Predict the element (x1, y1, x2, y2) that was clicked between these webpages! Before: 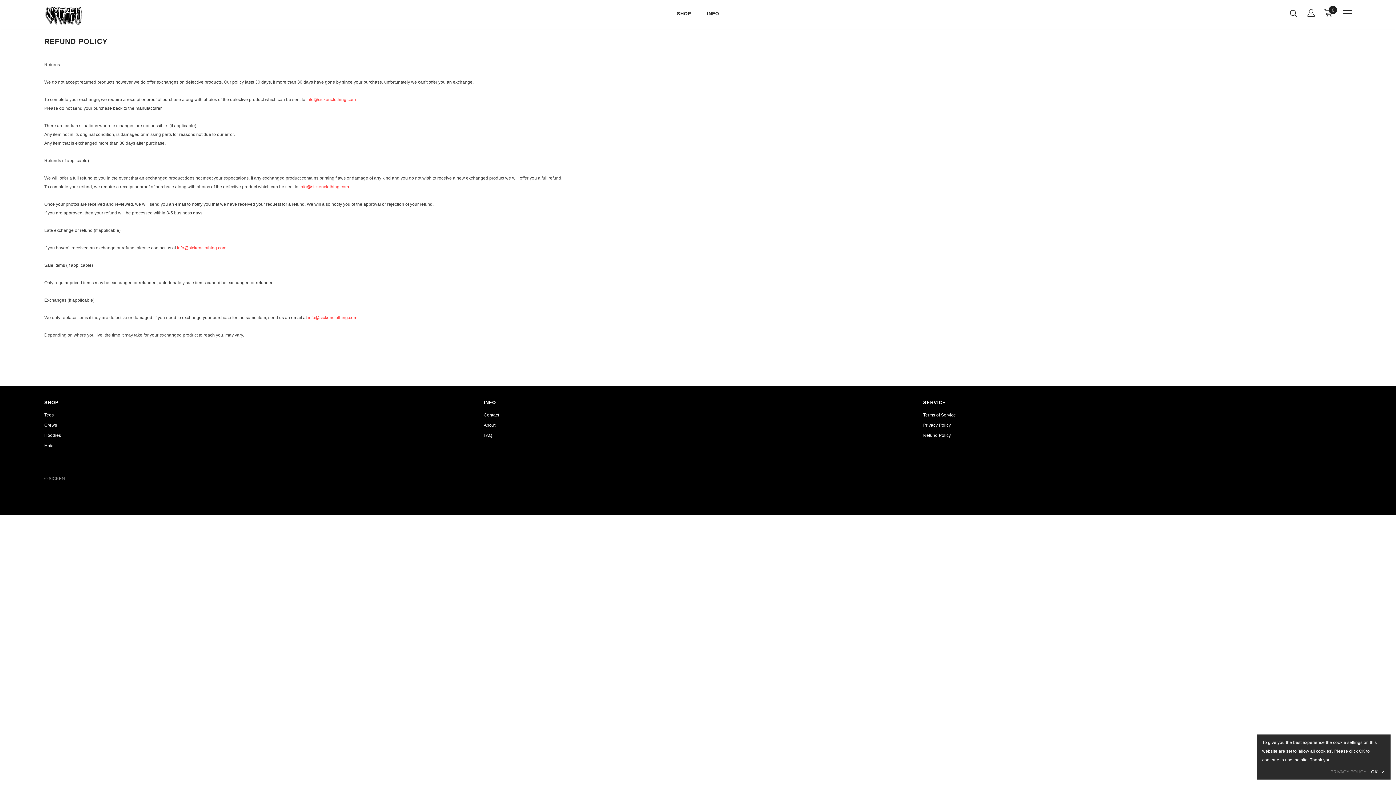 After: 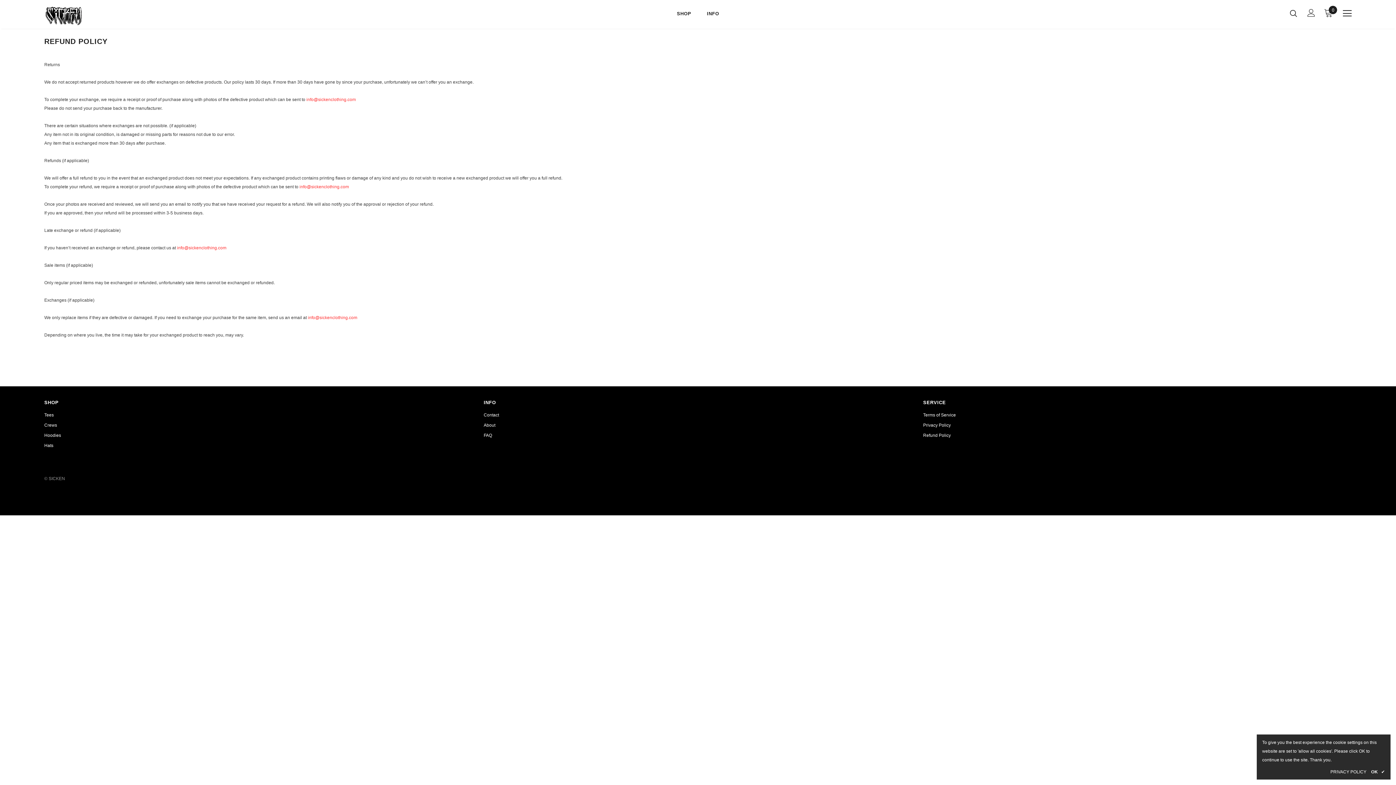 Action: bbox: (1330, 768, 1366, 776) label: PRIVACY POLICY